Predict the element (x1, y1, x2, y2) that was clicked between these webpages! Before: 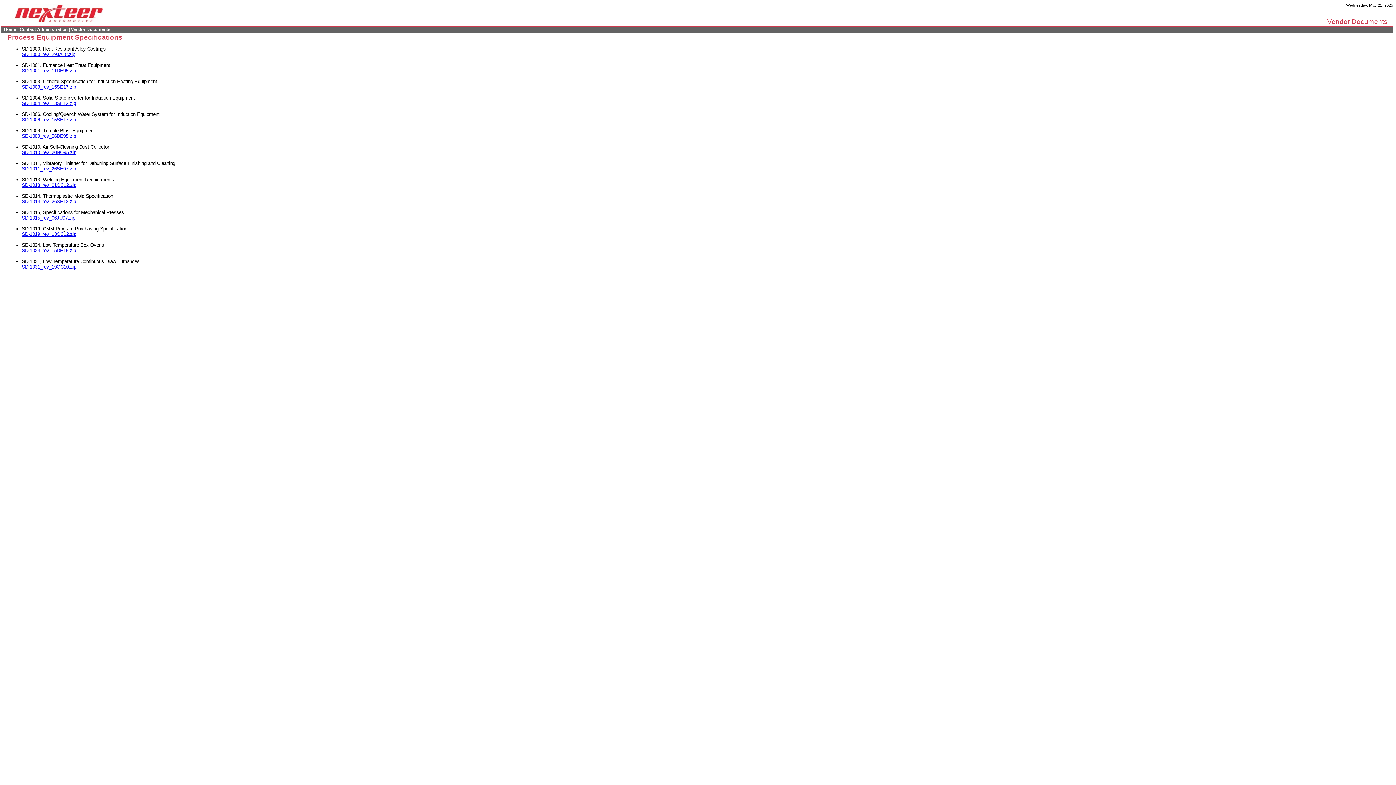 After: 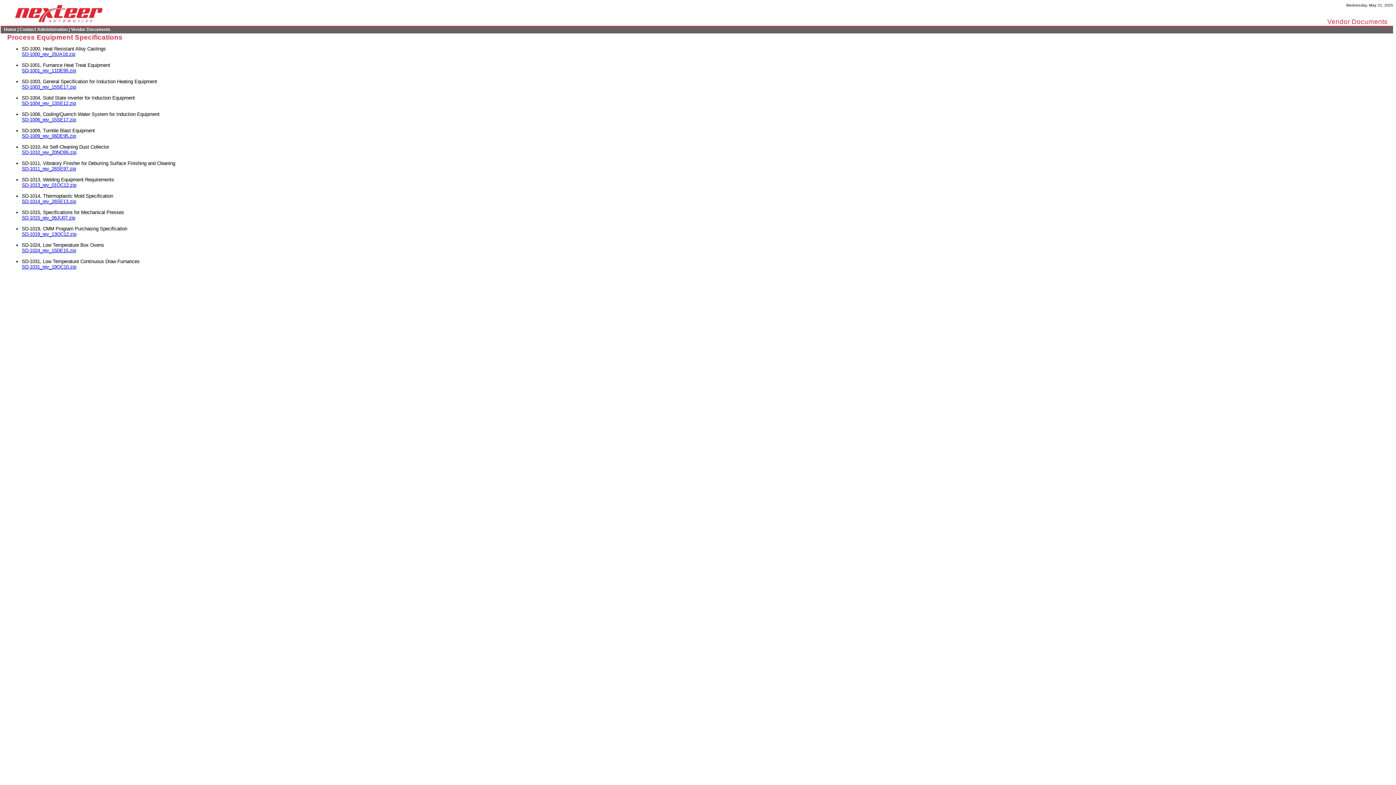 Action: label: SD-1013_rev_01OC12.zip bbox: (21, 182, 76, 188)